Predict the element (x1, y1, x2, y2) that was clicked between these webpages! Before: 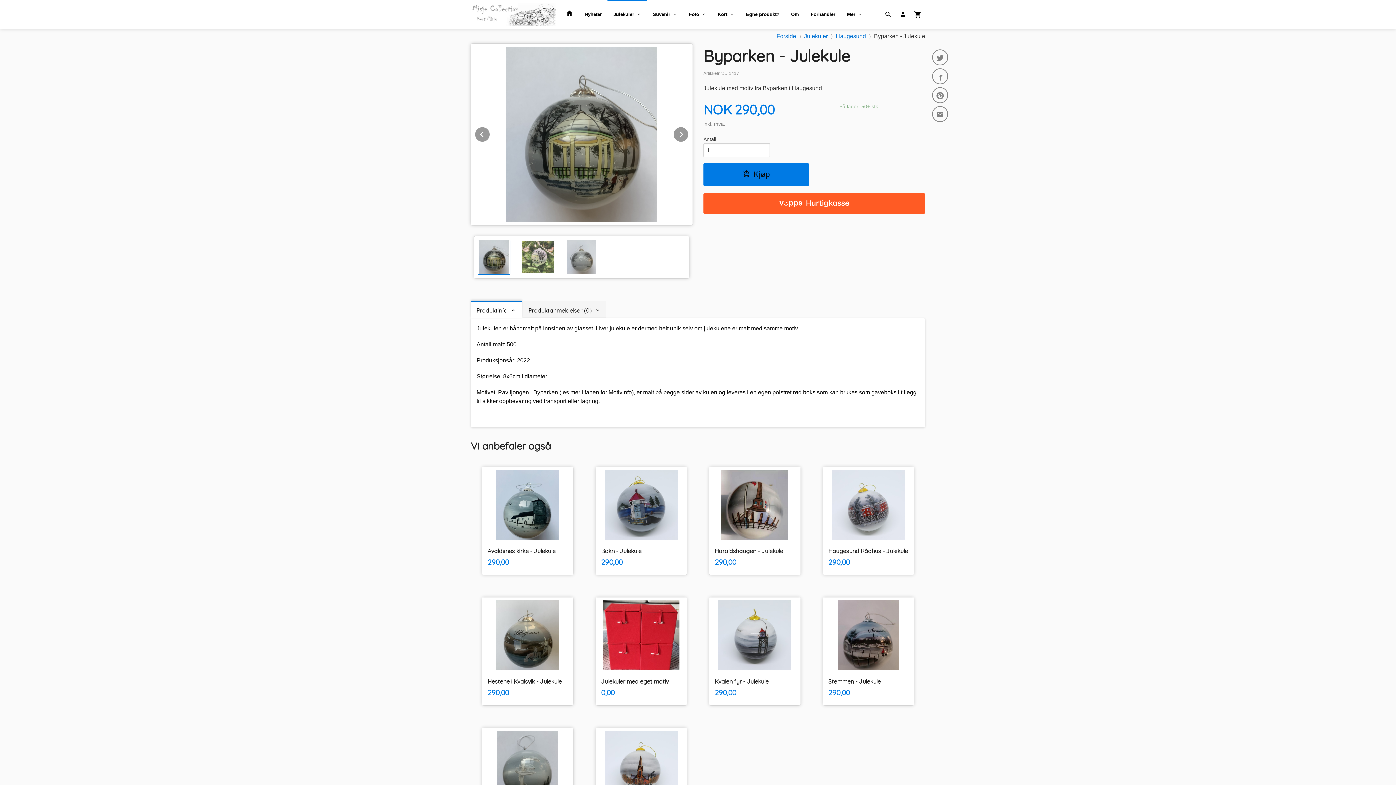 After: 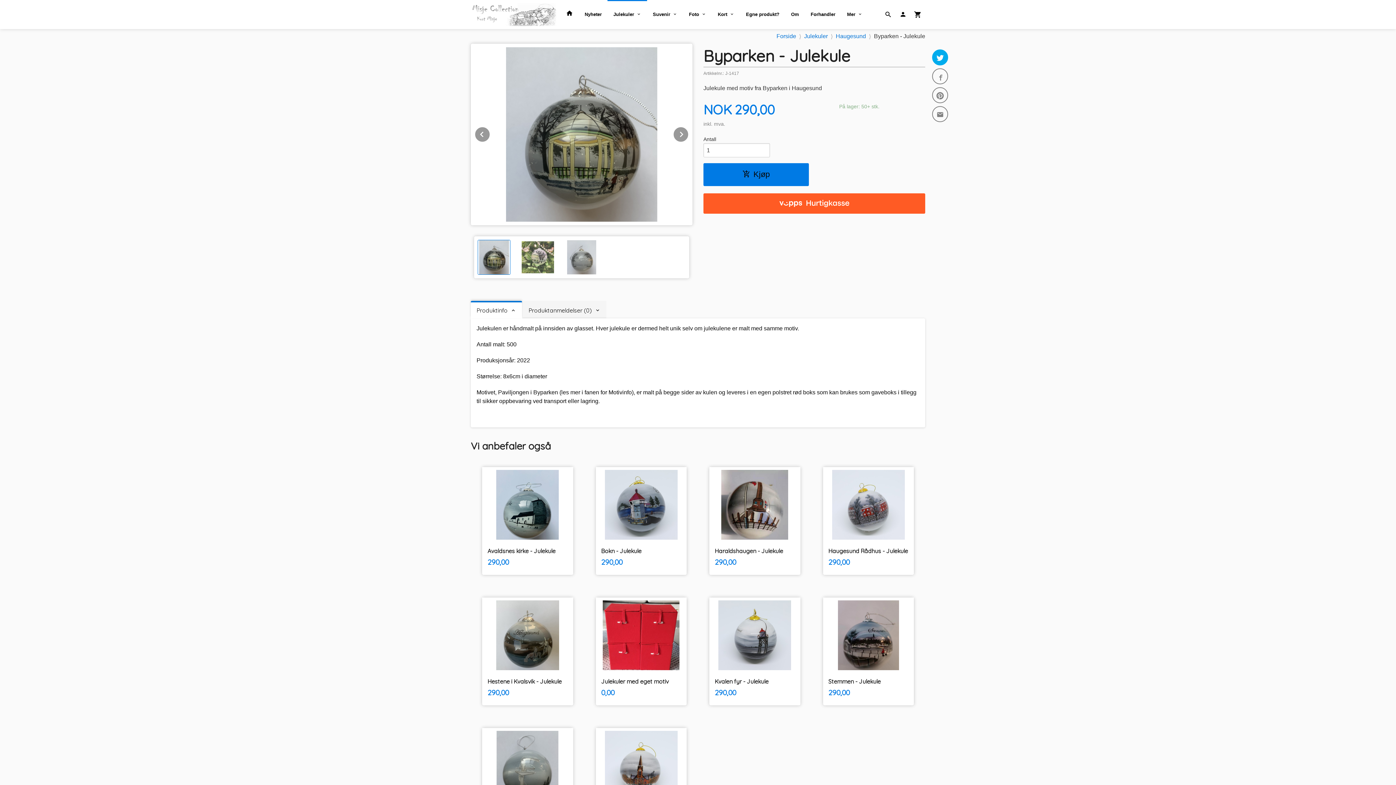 Action: bbox: (932, 49, 948, 65)